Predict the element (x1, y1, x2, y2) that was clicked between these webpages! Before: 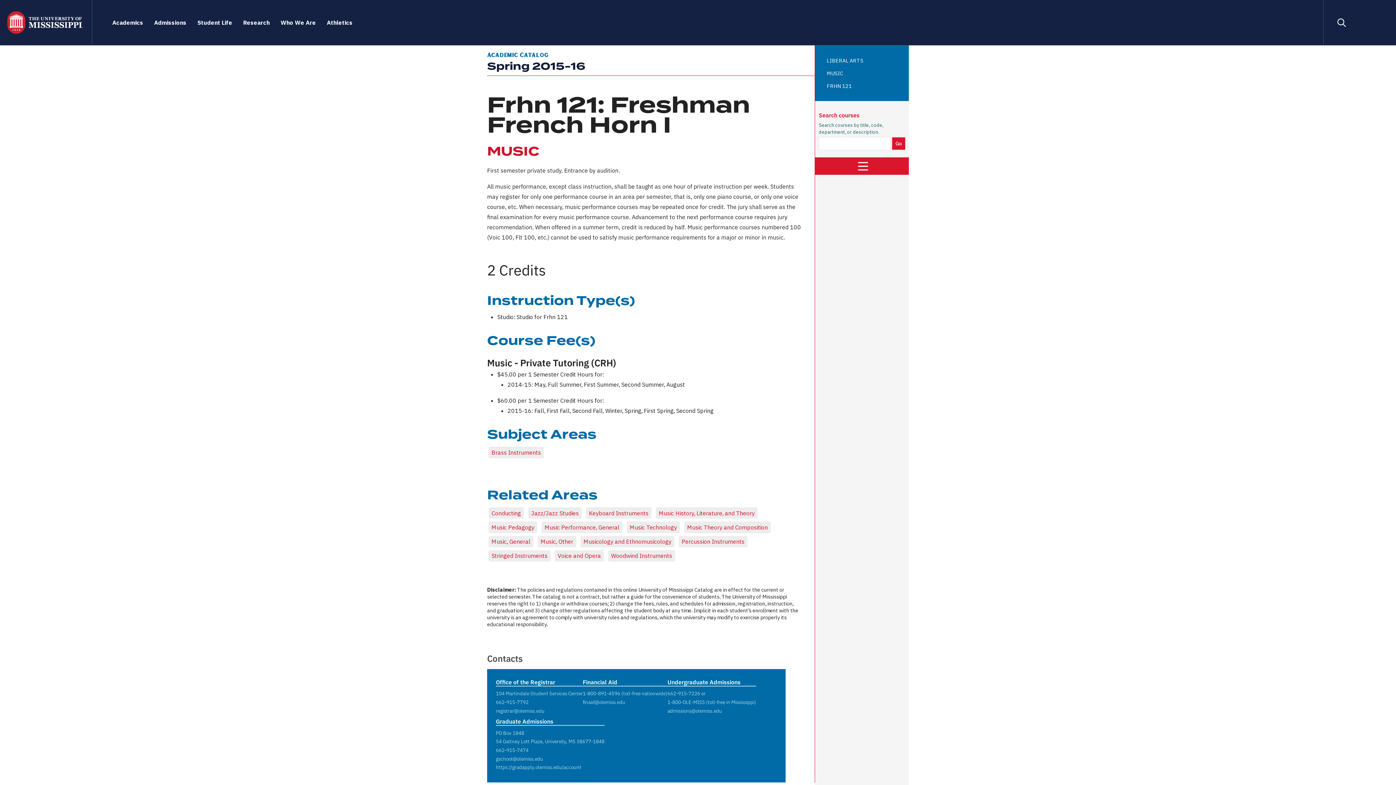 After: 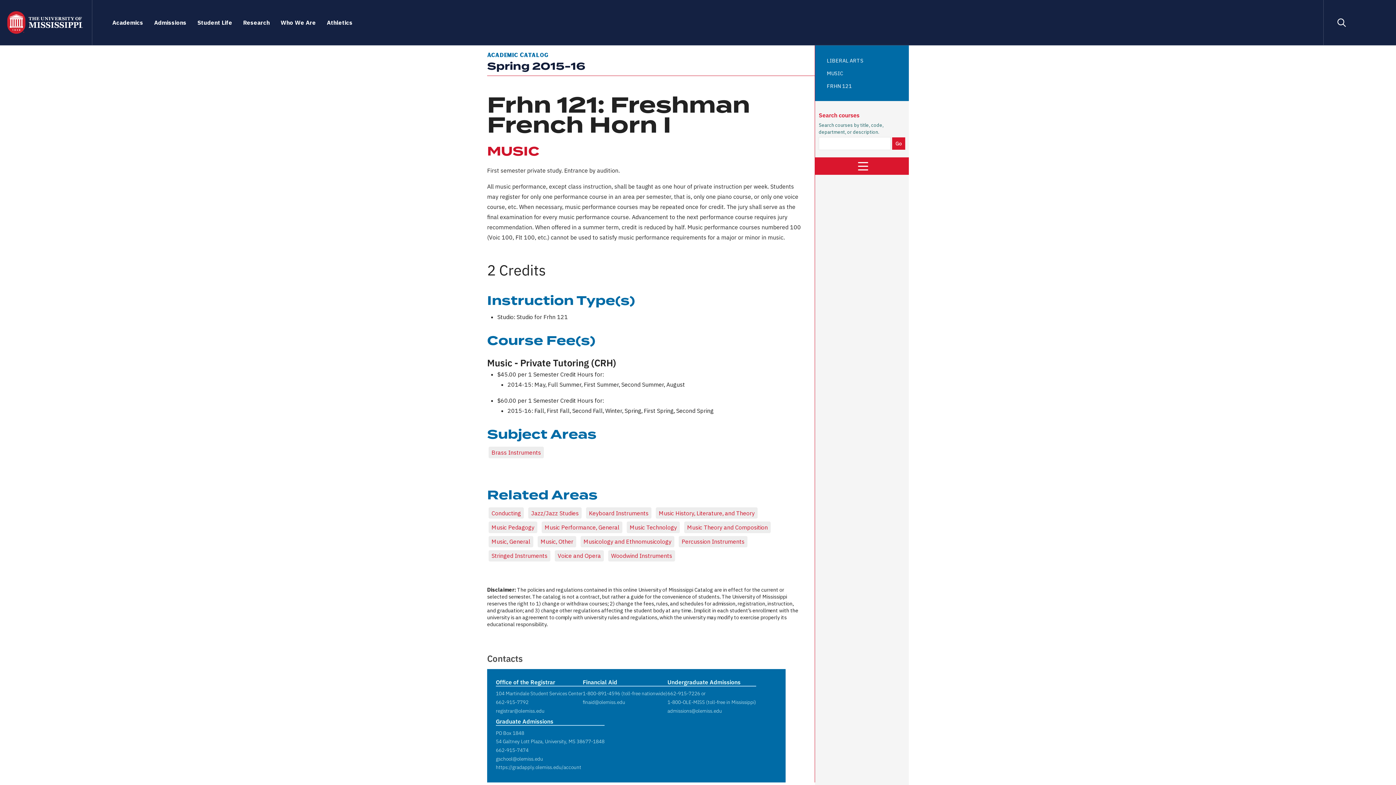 Action: bbox: (496, 737, 604, 745) label: 54 Galtney Lott Plaza, University, MS 38677-1848